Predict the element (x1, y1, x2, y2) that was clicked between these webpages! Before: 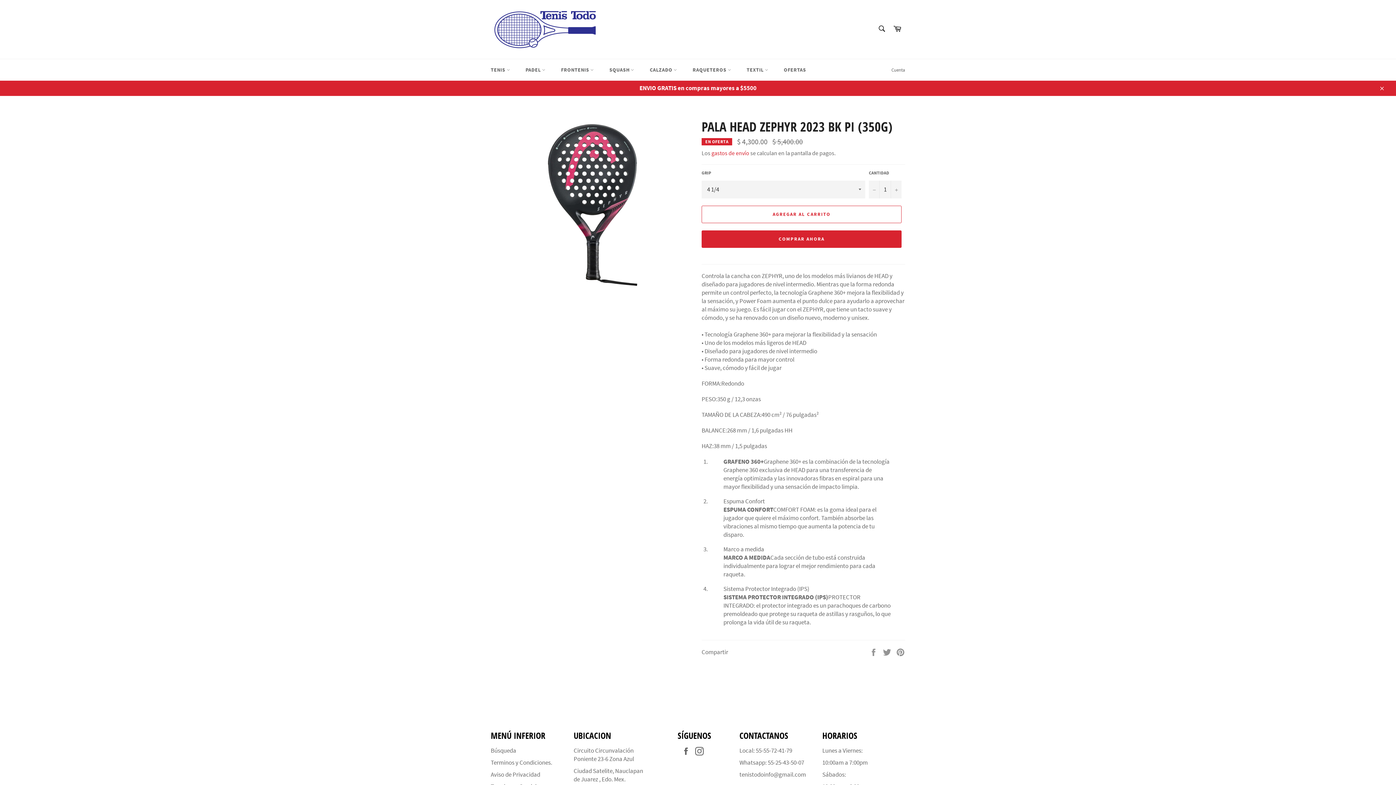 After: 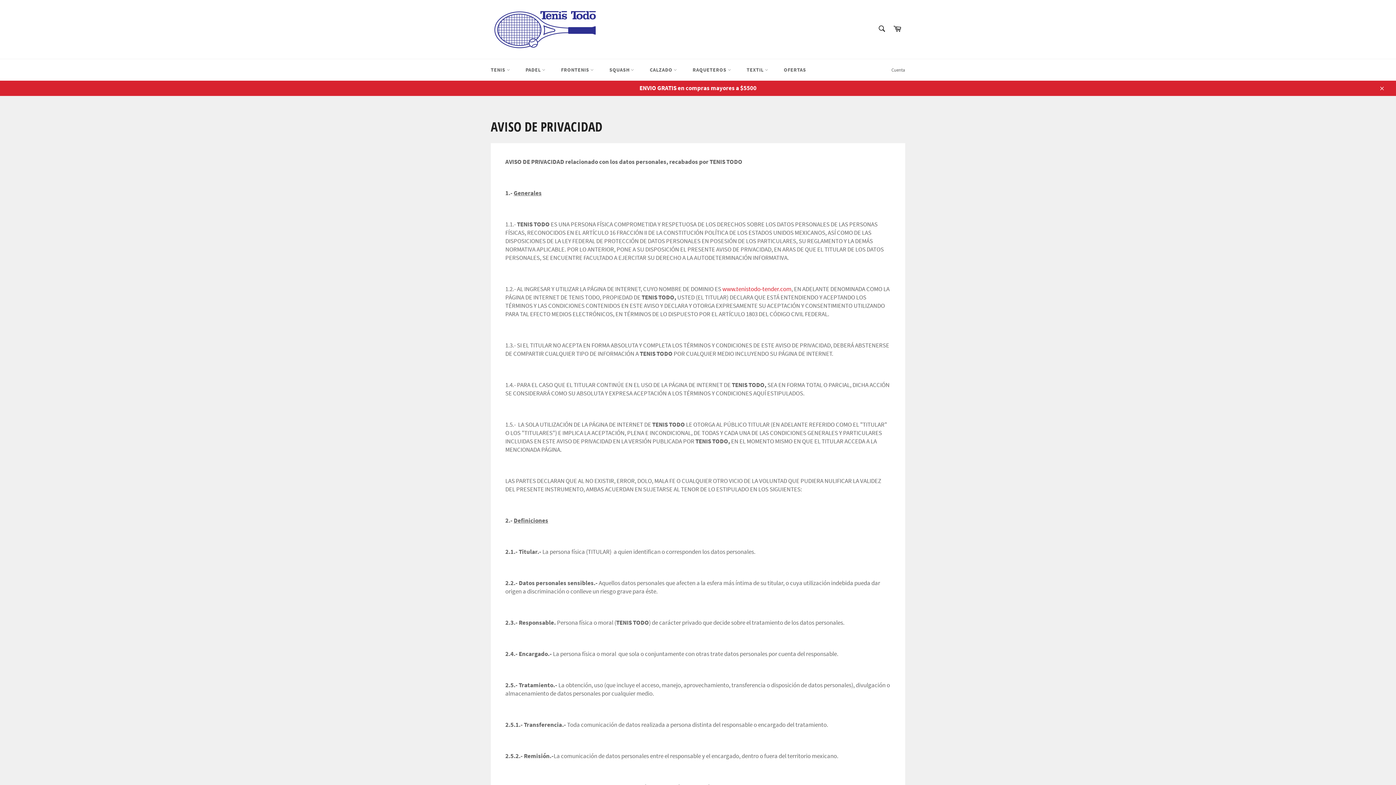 Action: bbox: (490, 770, 540, 778) label: Aviso de Privacidad